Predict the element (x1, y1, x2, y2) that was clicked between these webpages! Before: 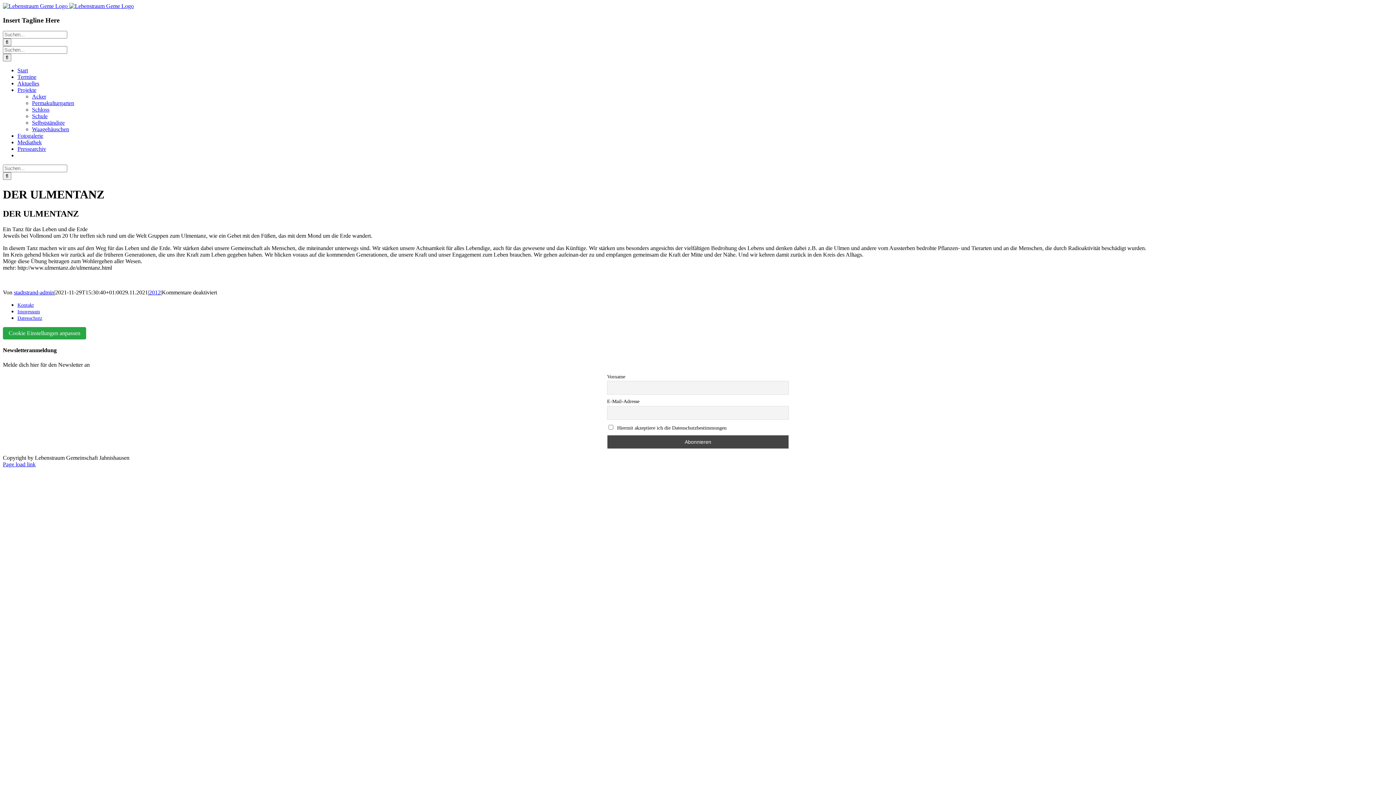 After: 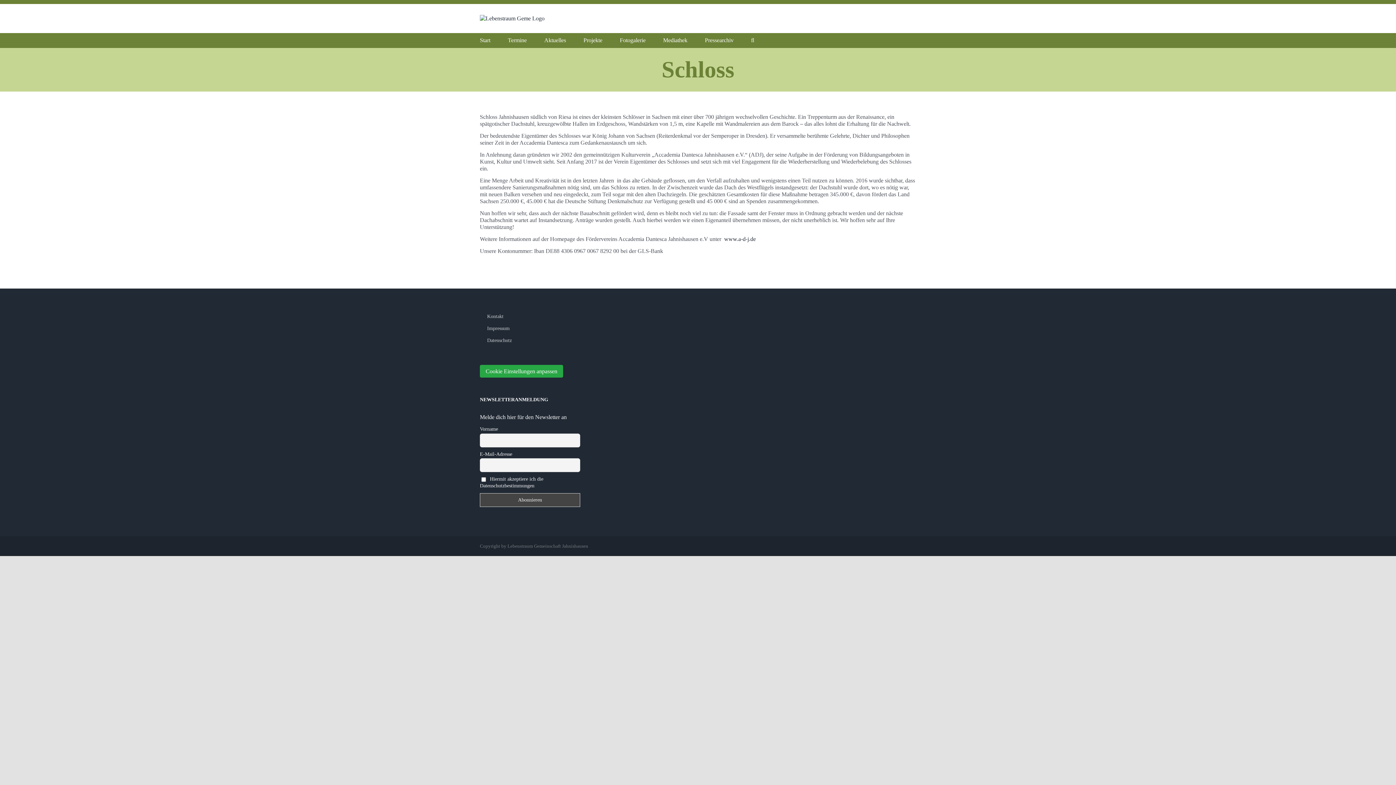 Action: bbox: (32, 106, 49, 112) label: Schloss